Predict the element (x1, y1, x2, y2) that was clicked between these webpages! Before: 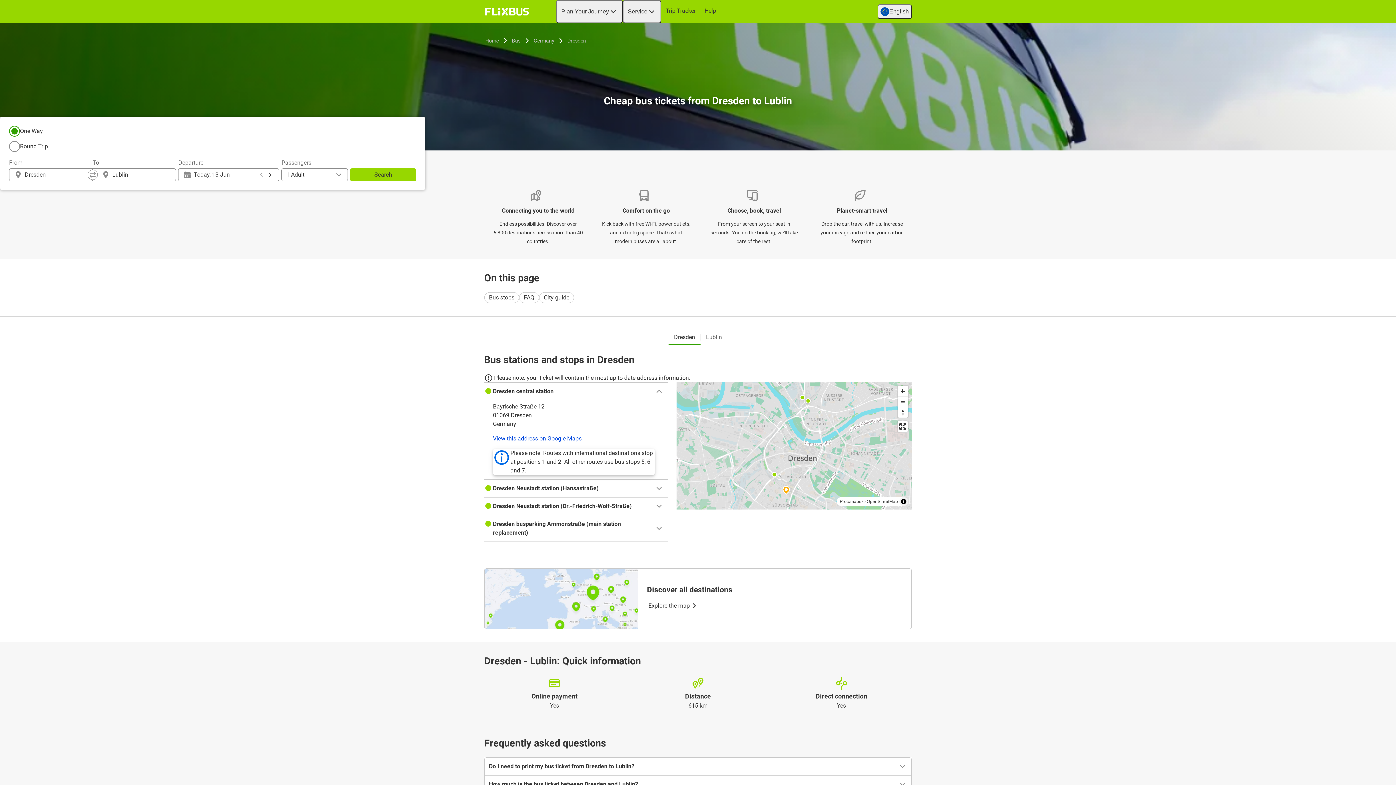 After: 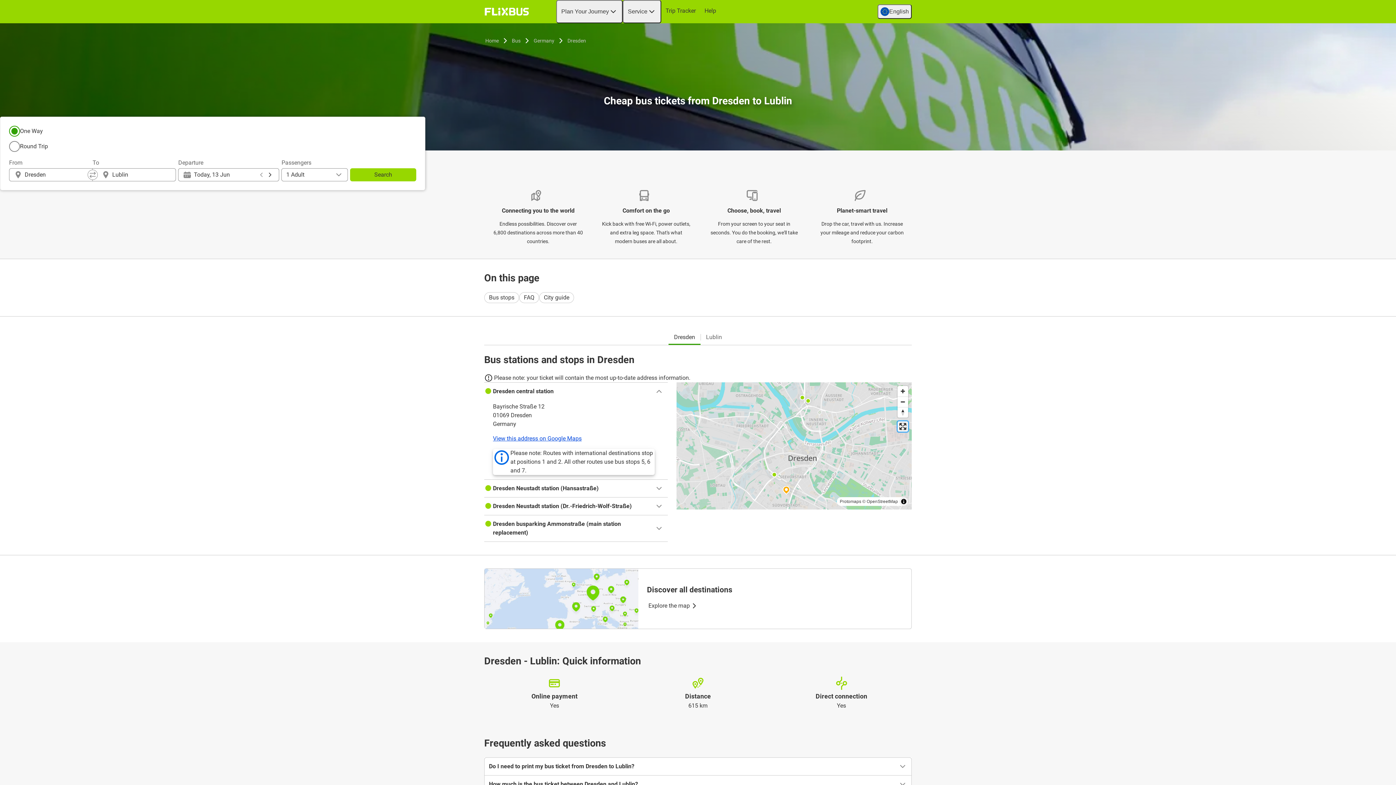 Action: label: Enter fullscreen bbox: (897, 421, 908, 432)